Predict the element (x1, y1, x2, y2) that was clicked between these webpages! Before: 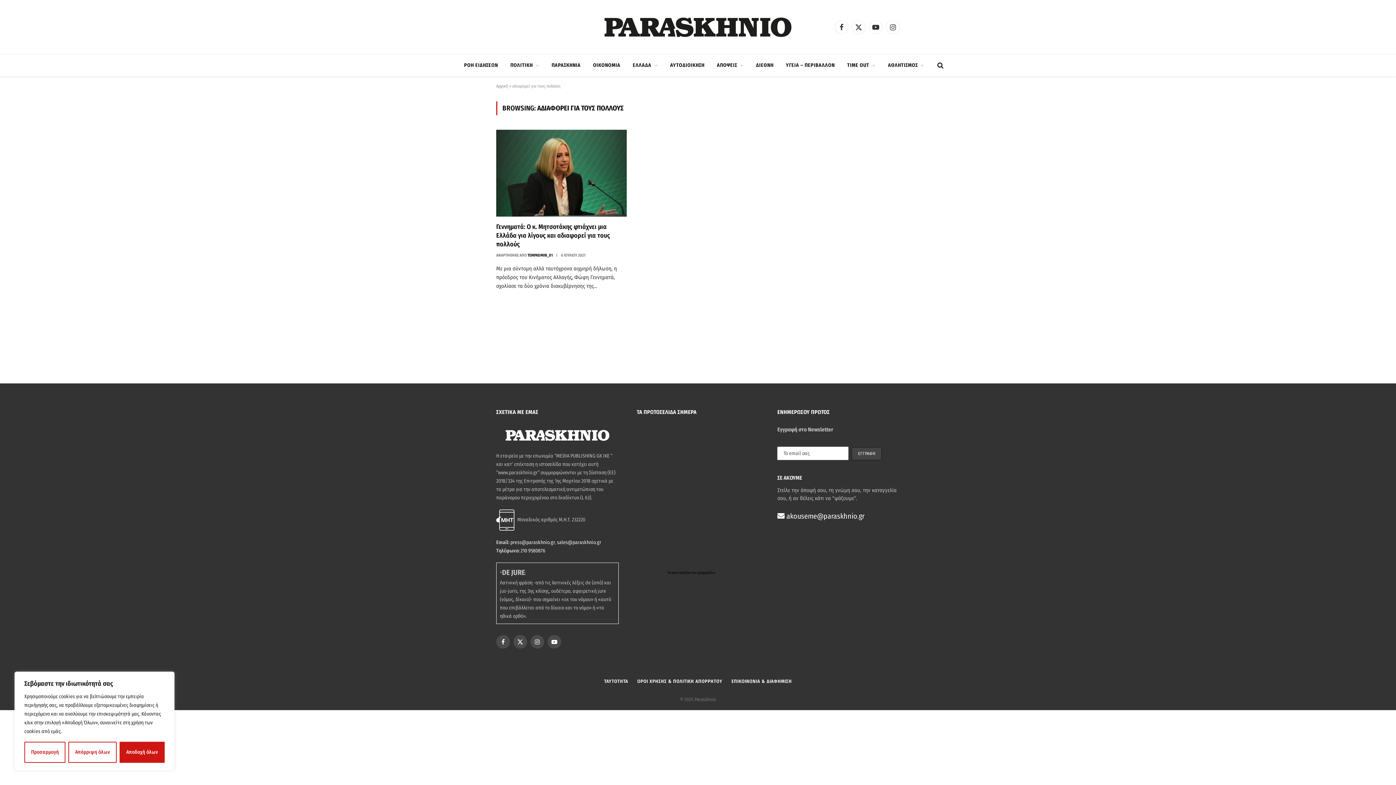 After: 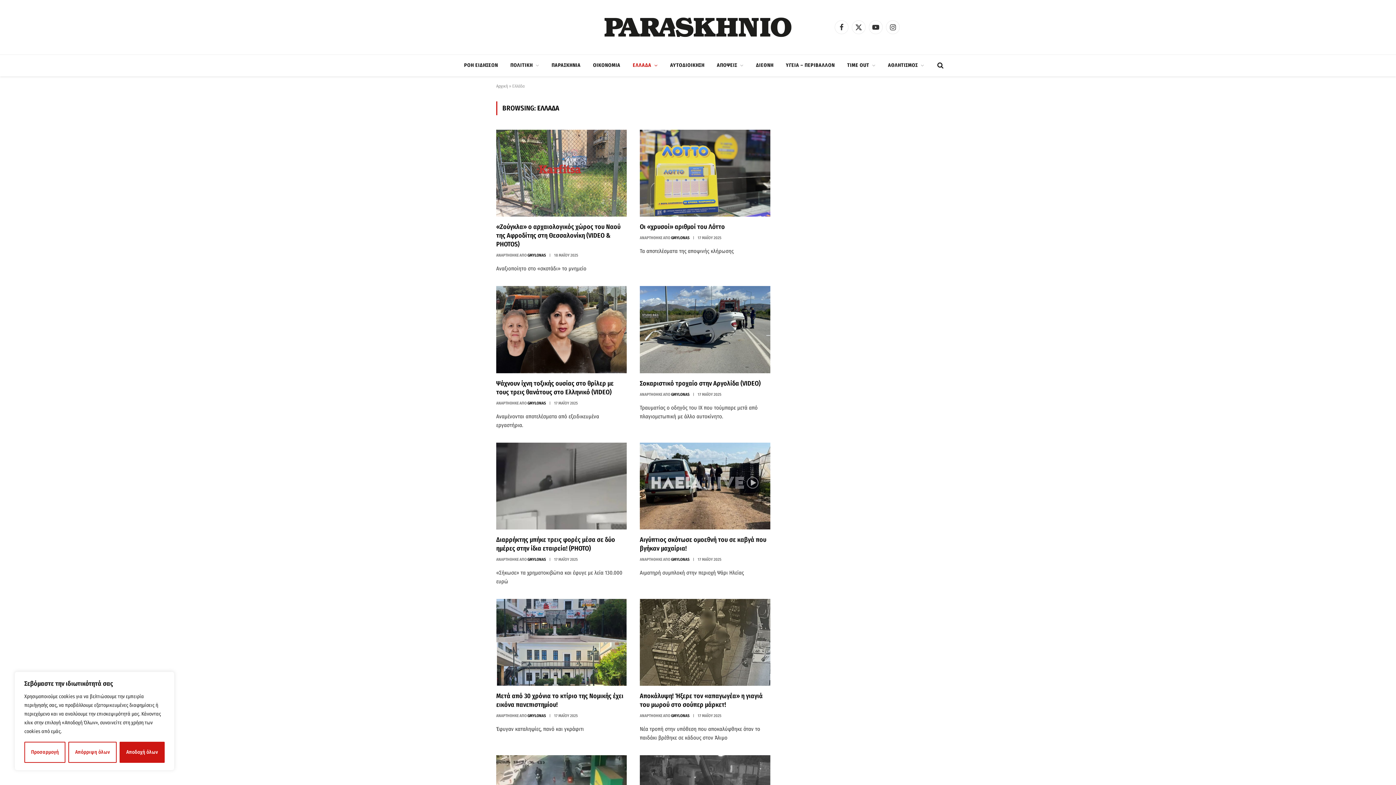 Action: label: ΕΛΛΑΔΑ bbox: (626, 54, 664, 76)